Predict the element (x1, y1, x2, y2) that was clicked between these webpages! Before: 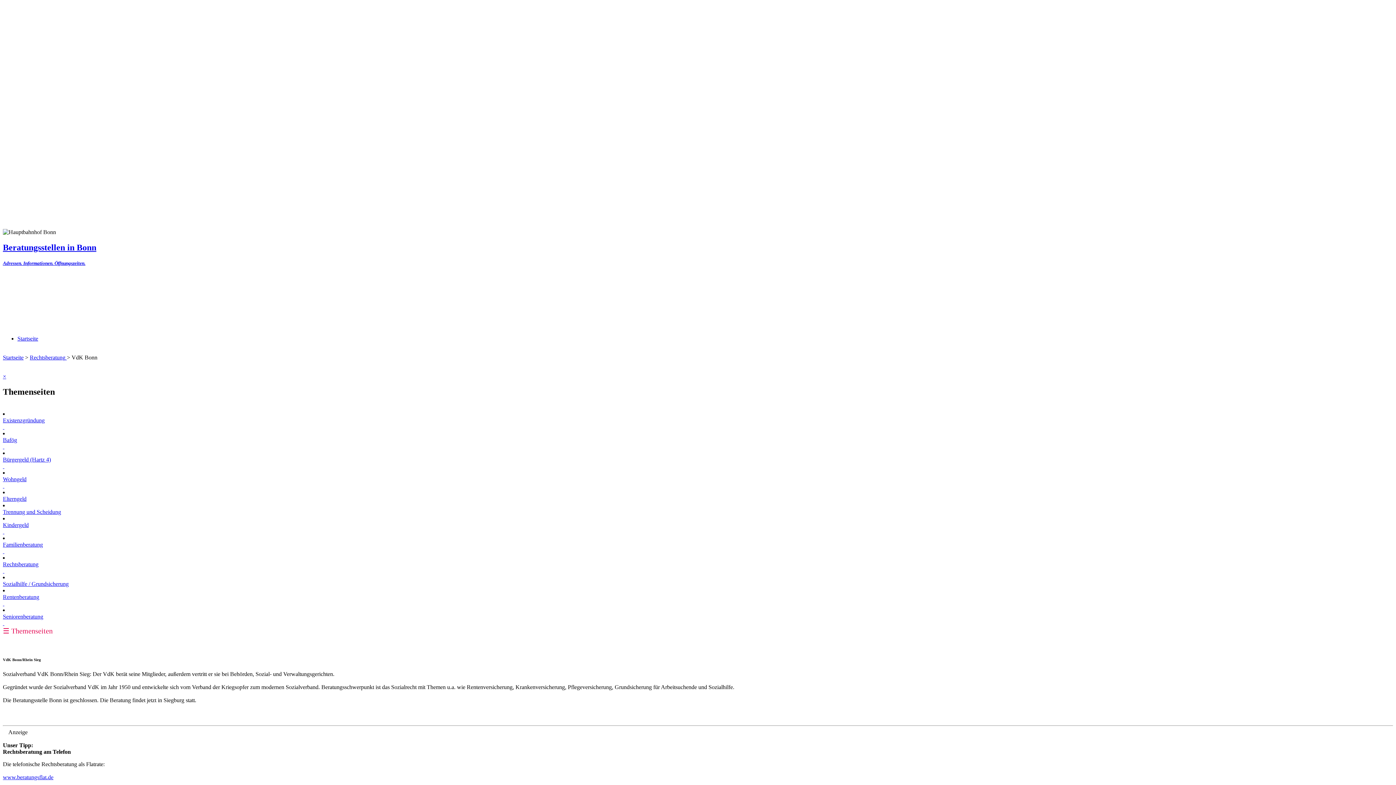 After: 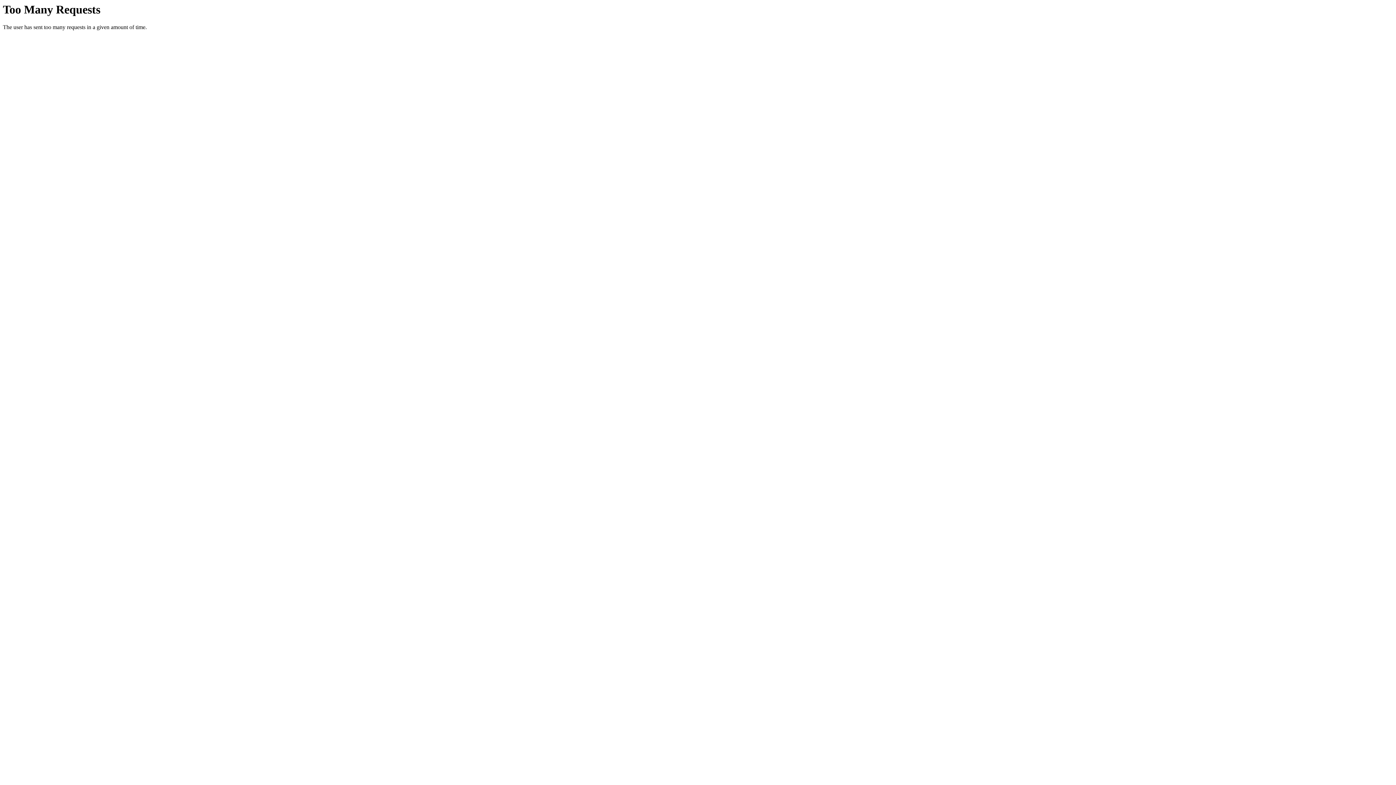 Action: label: Rechtsberatung  bbox: (29, 354, 66, 360)